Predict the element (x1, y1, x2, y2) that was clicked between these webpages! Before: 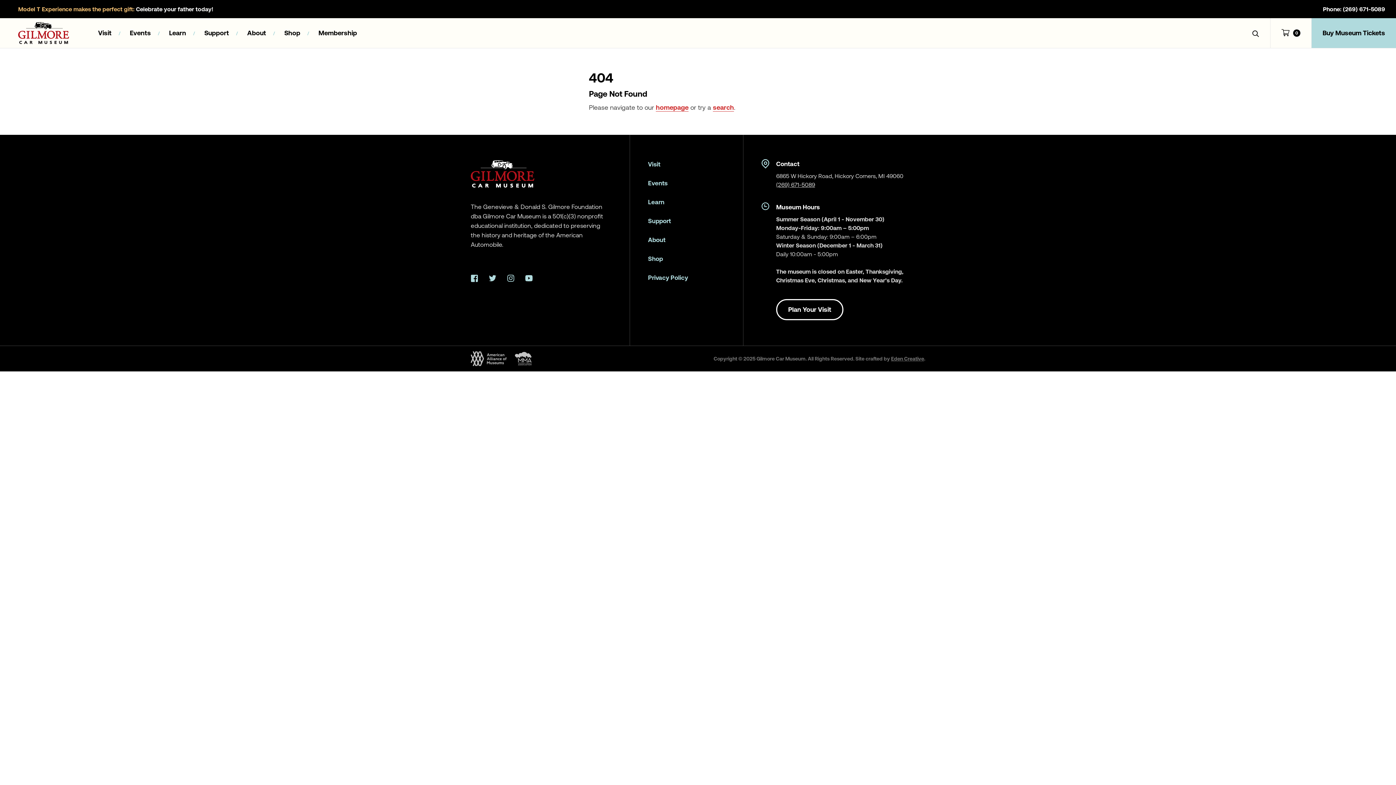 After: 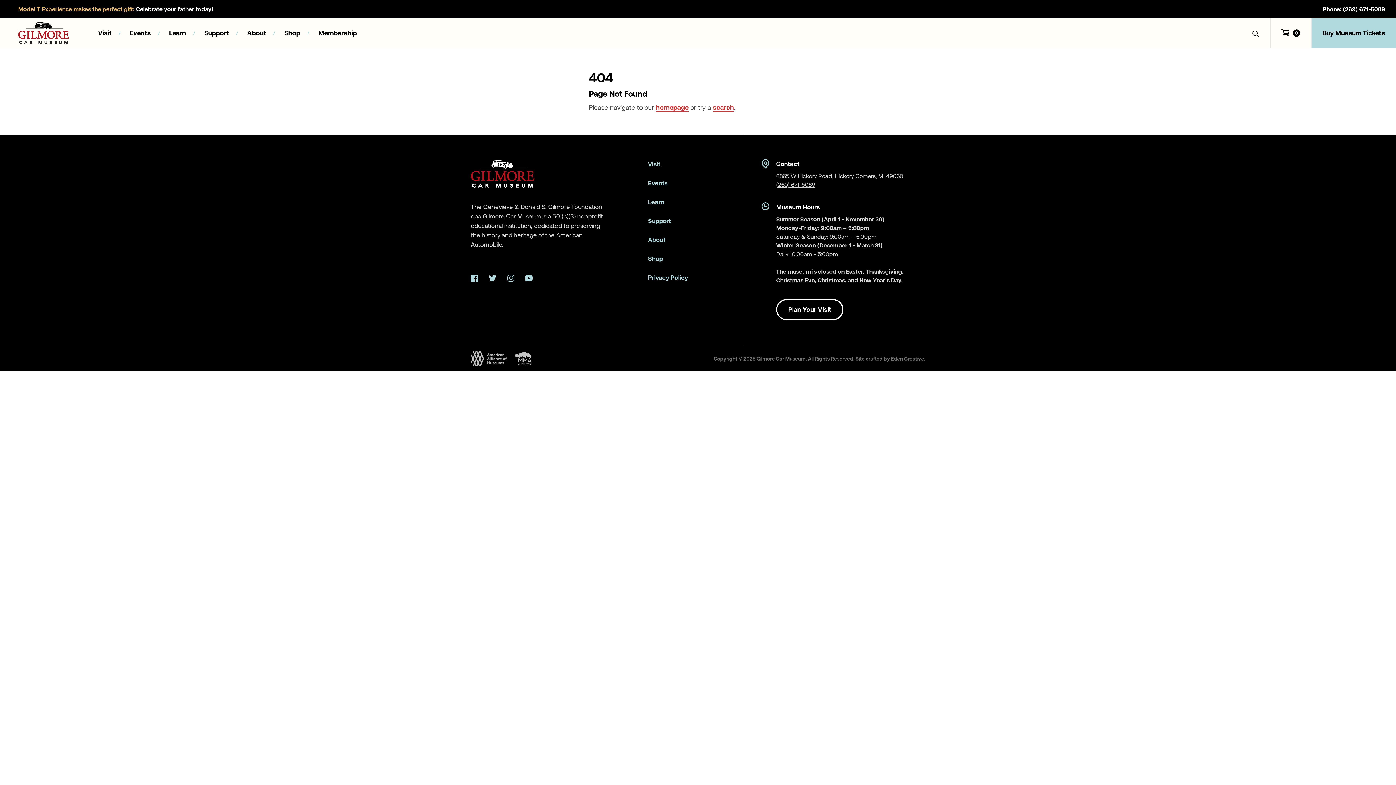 Action: bbox: (489, 274, 496, 282) label: Twitter